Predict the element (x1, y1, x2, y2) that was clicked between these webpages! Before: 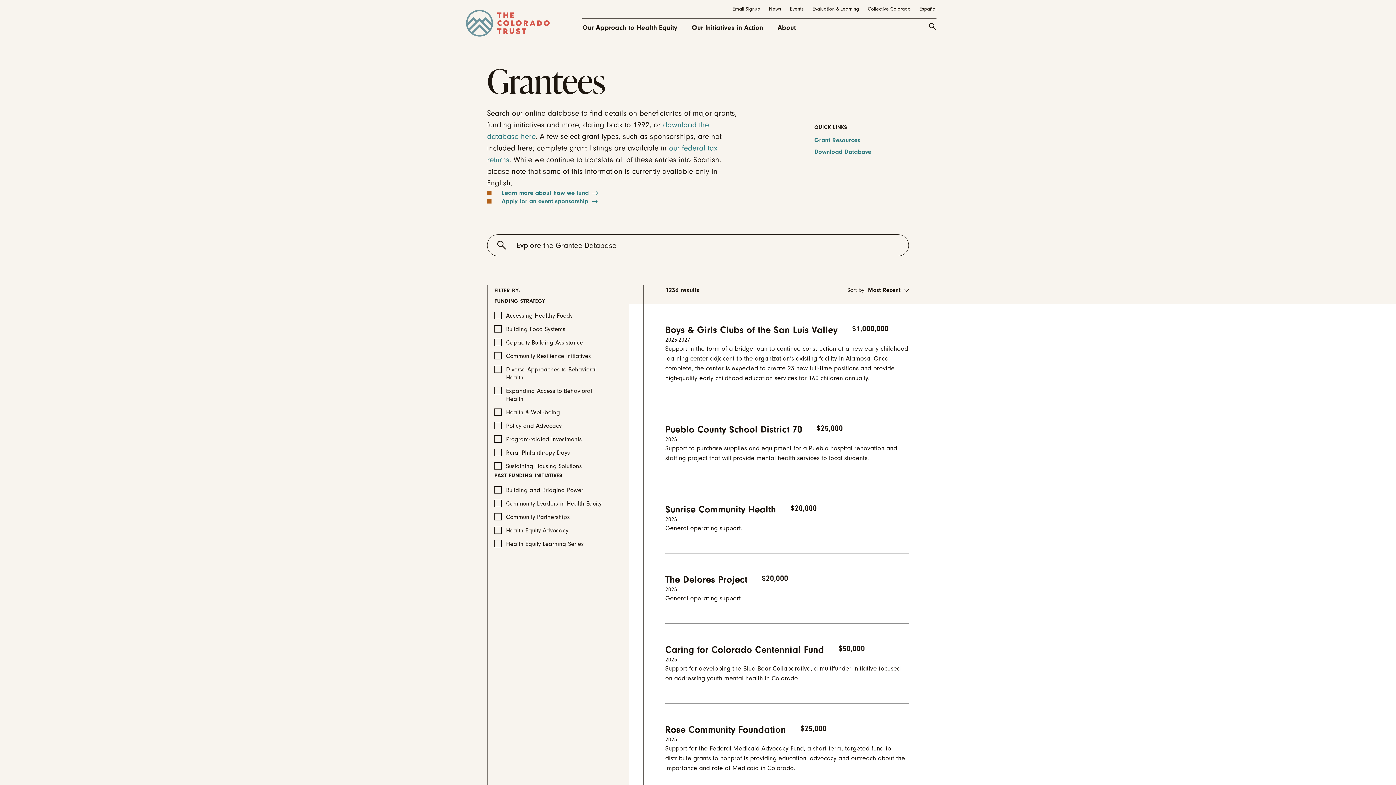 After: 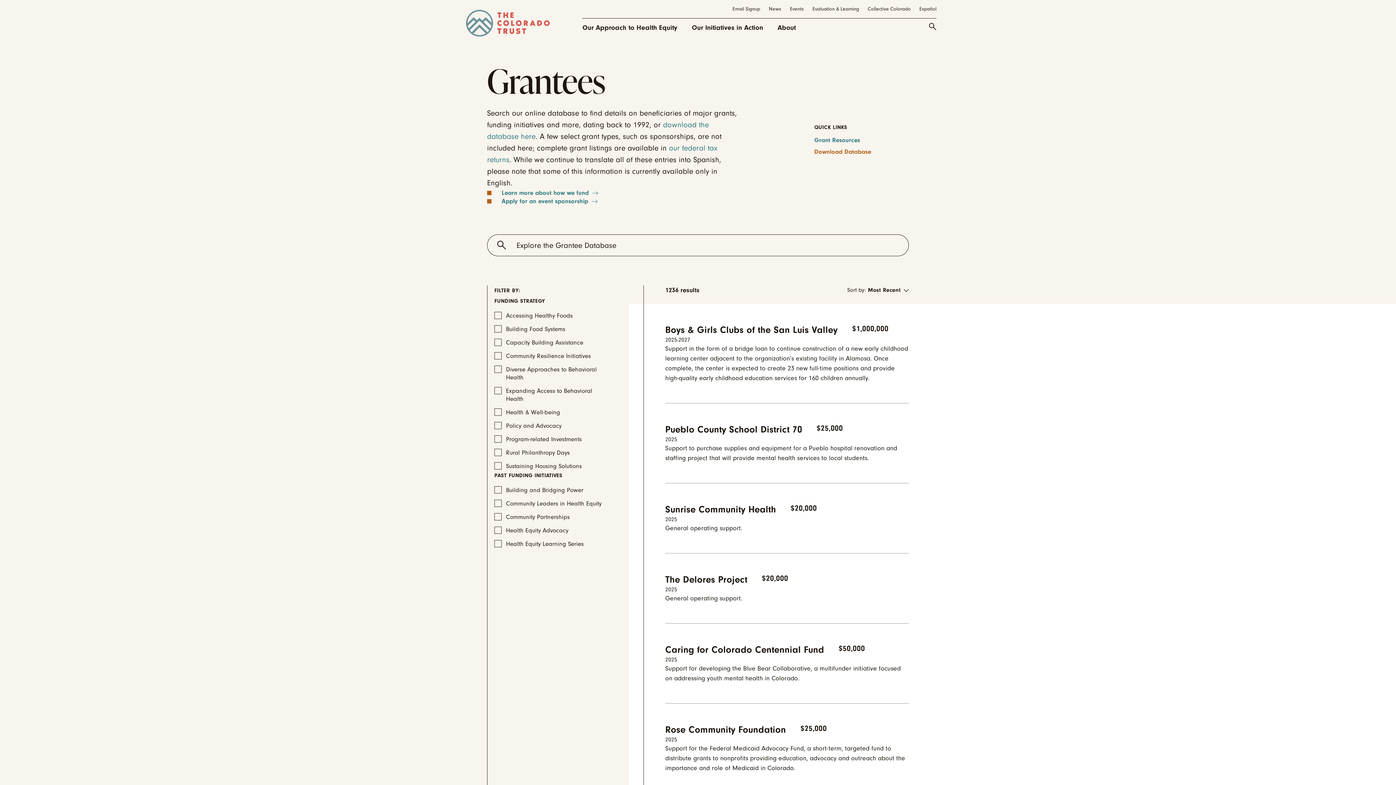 Action: bbox: (814, 148, 871, 155) label: Download Database